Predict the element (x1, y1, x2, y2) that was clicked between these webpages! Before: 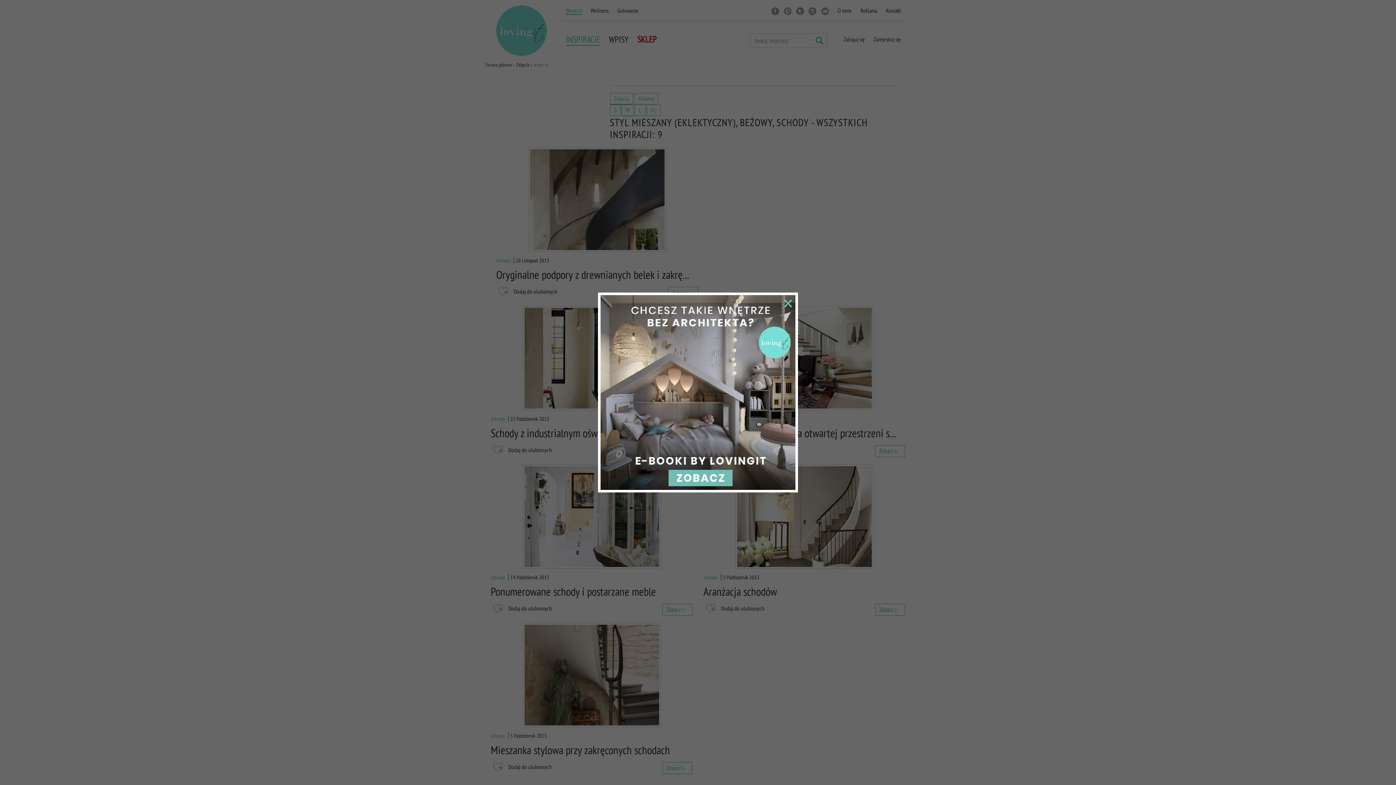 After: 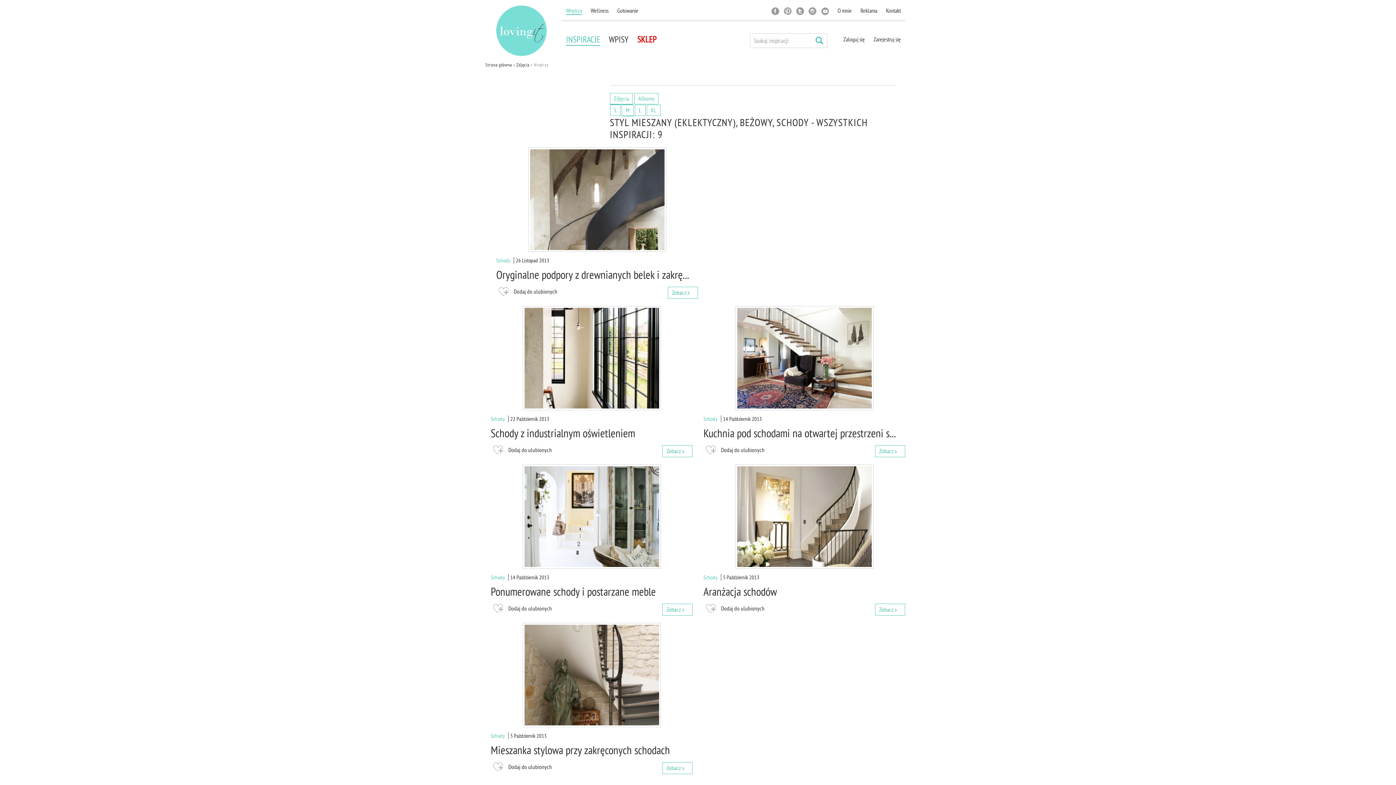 Action: bbox: (784, 300, 792, 307)